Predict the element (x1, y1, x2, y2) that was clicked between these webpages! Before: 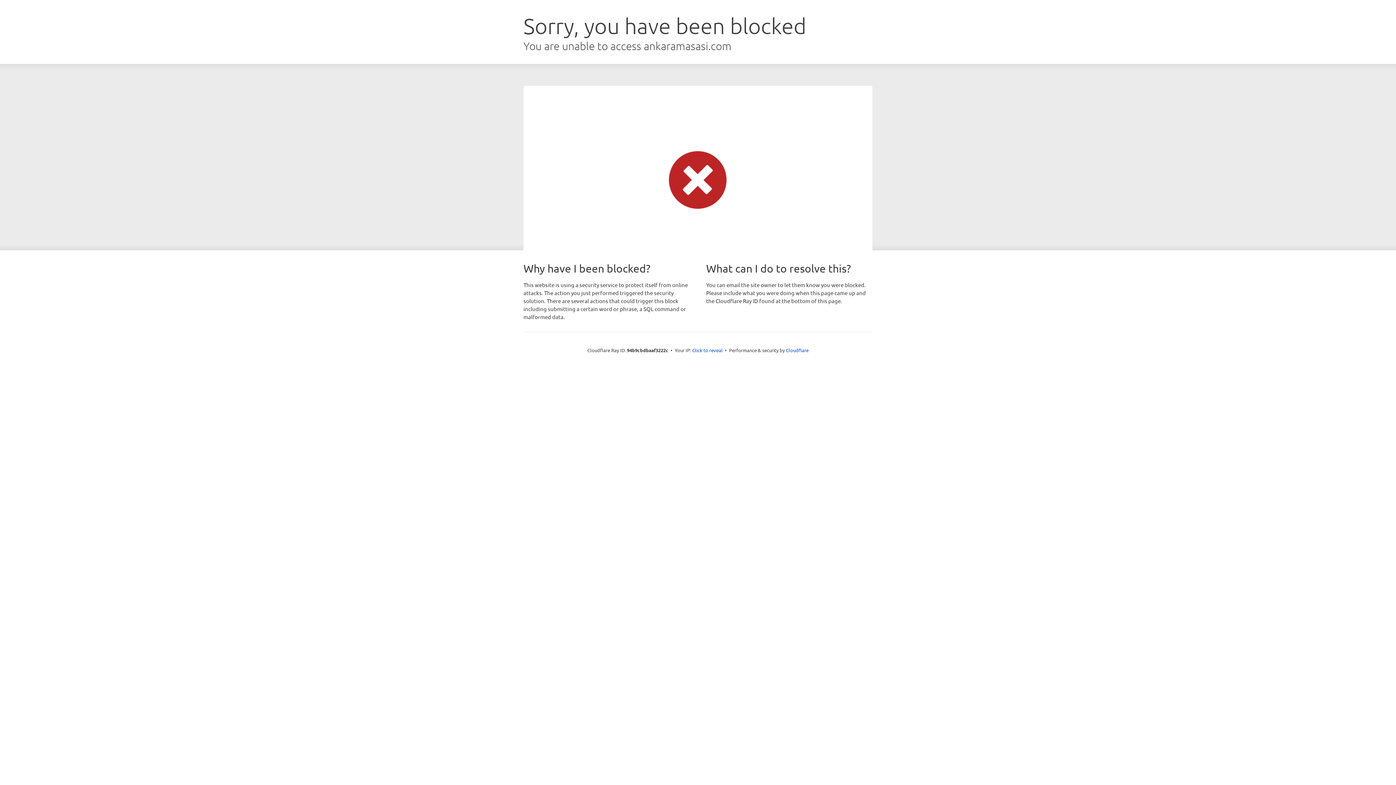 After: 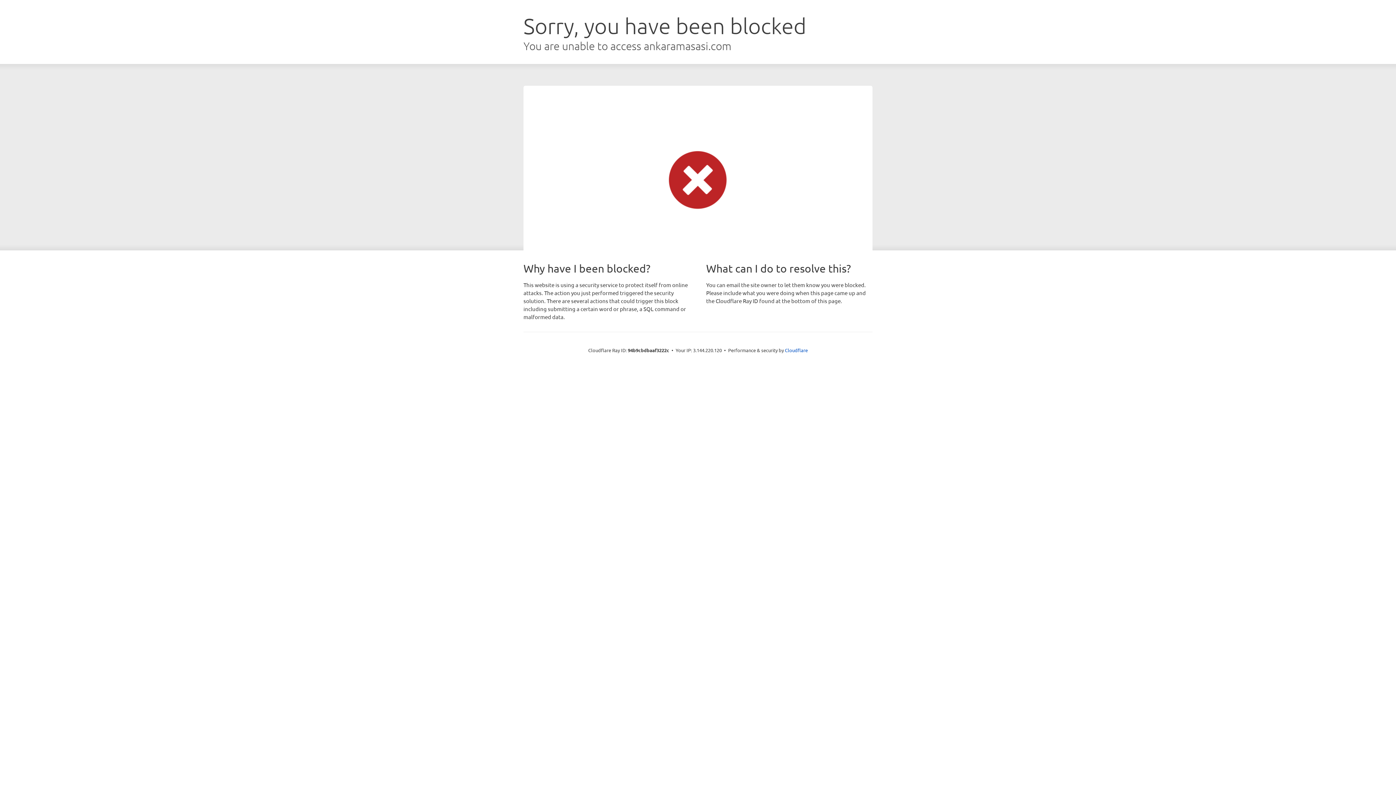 Action: label: Click to reveal bbox: (692, 346, 722, 353)